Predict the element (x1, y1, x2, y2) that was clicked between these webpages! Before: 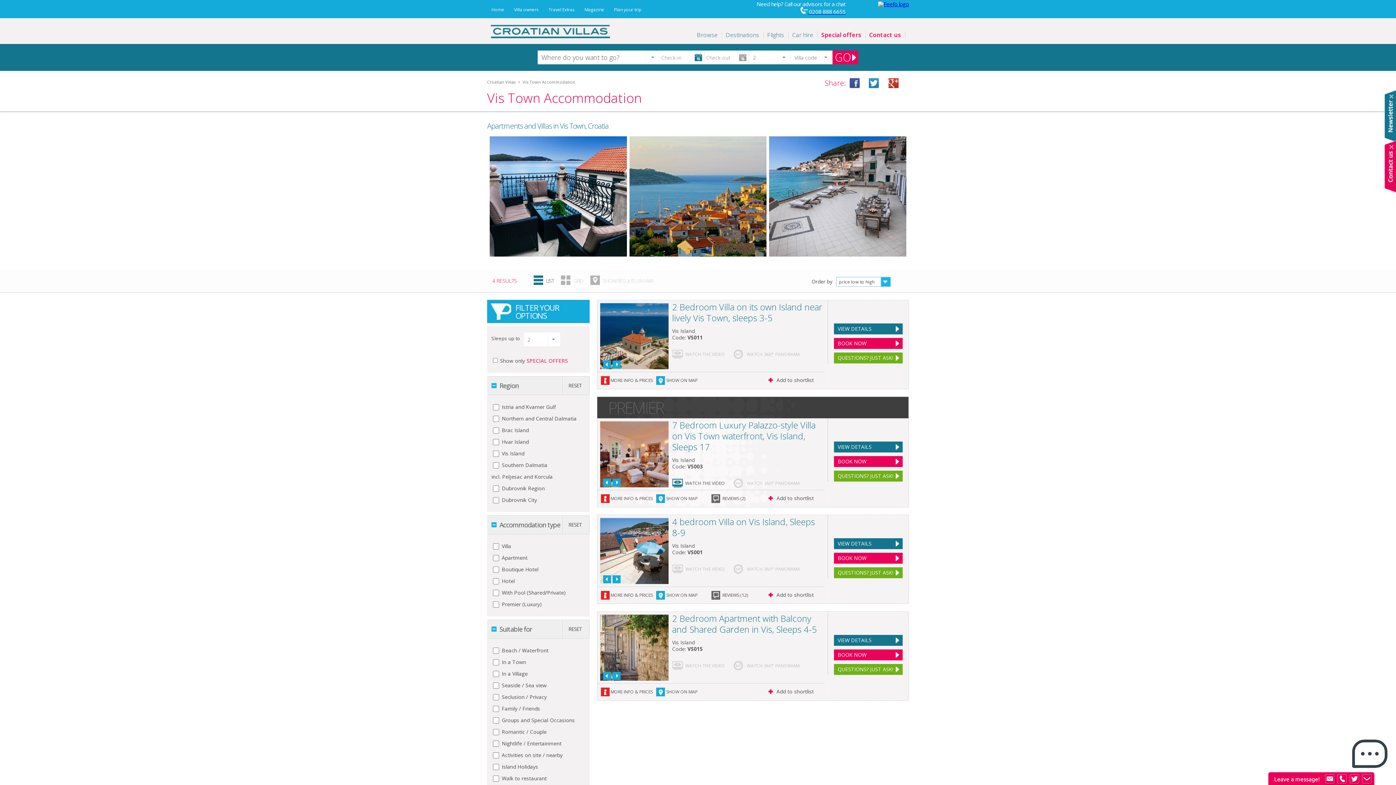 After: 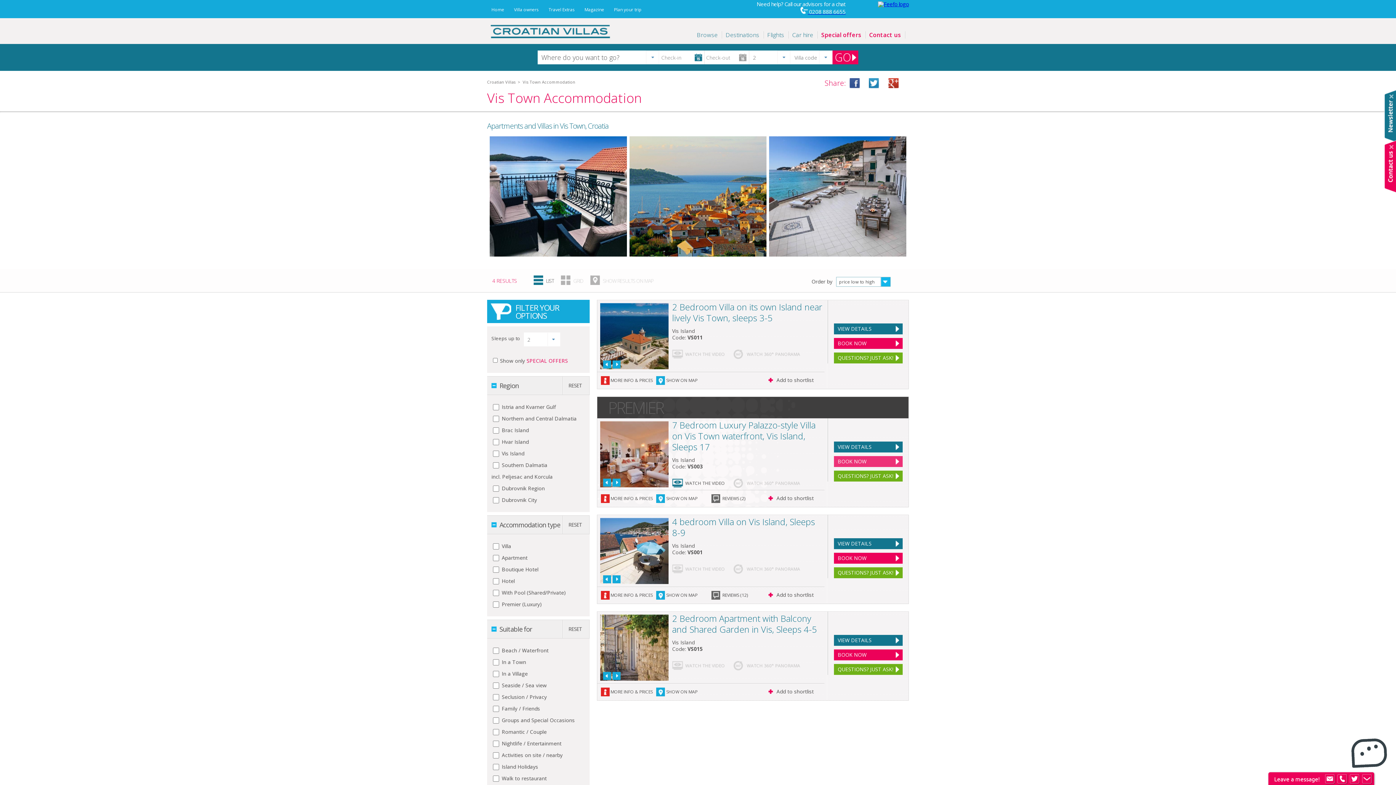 Action: bbox: (834, 456, 902, 467) label: BOOK NOW